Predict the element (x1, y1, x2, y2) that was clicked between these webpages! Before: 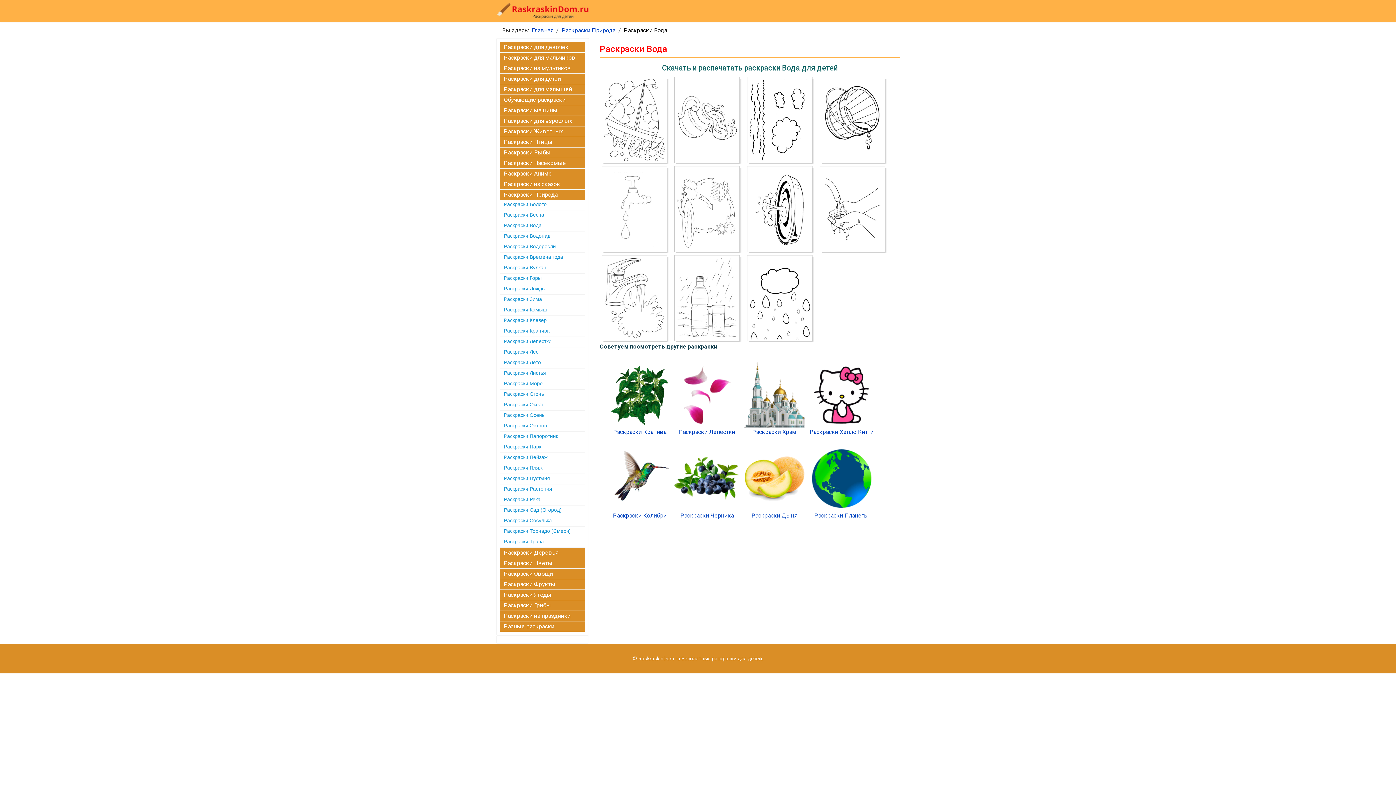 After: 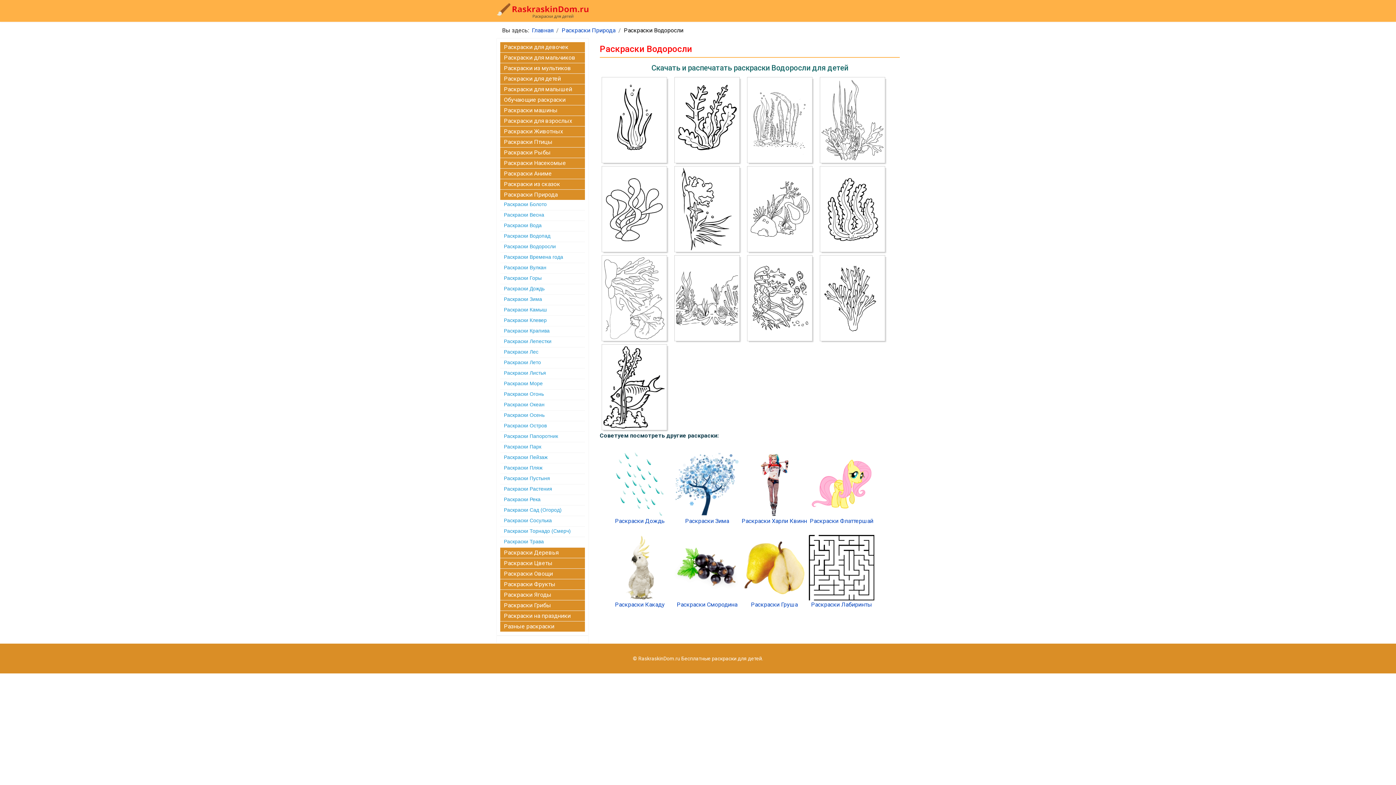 Action: label: Раскраски Водоросли bbox: (500, 242, 585, 252)